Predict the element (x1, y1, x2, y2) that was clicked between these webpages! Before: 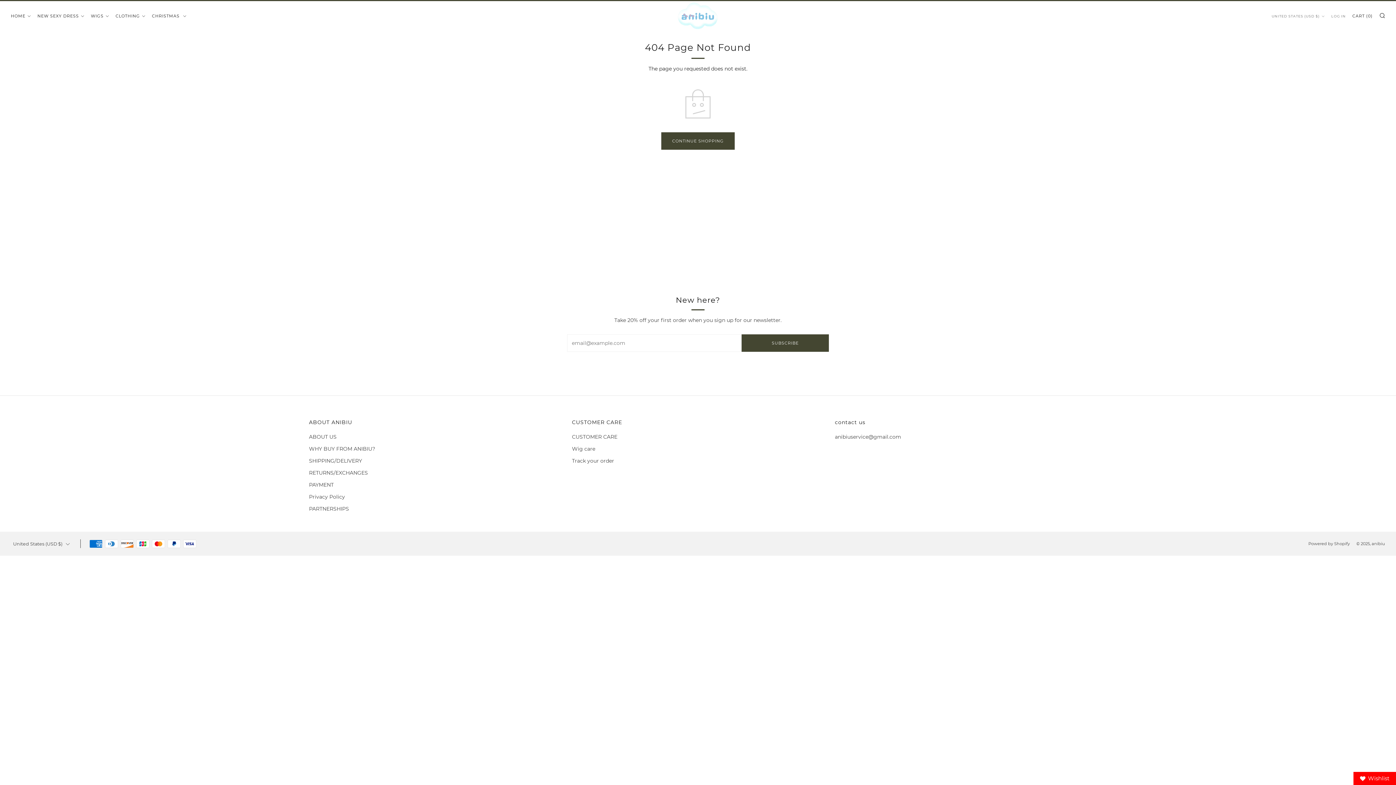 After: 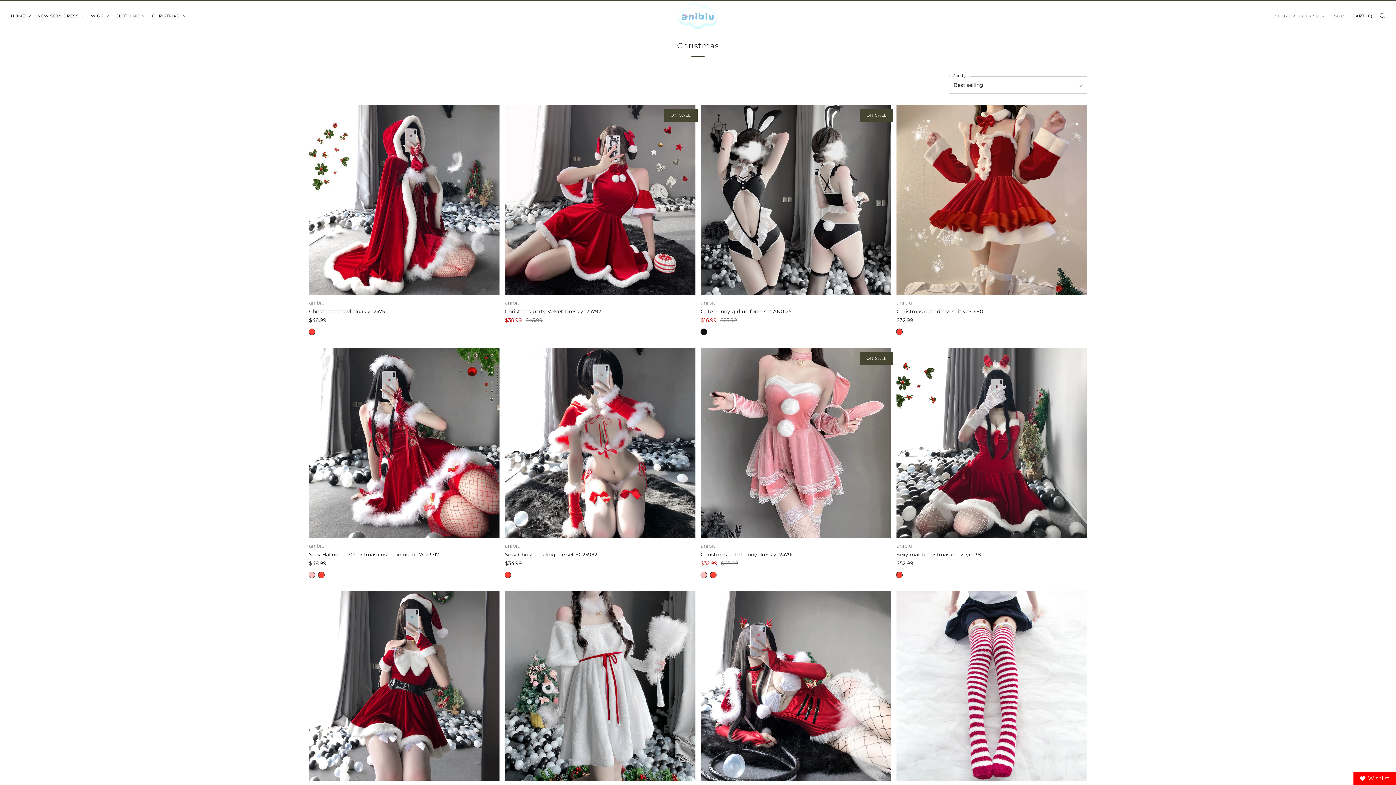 Action: label: CHRISTMAS  bbox: (152, 10, 186, 21)